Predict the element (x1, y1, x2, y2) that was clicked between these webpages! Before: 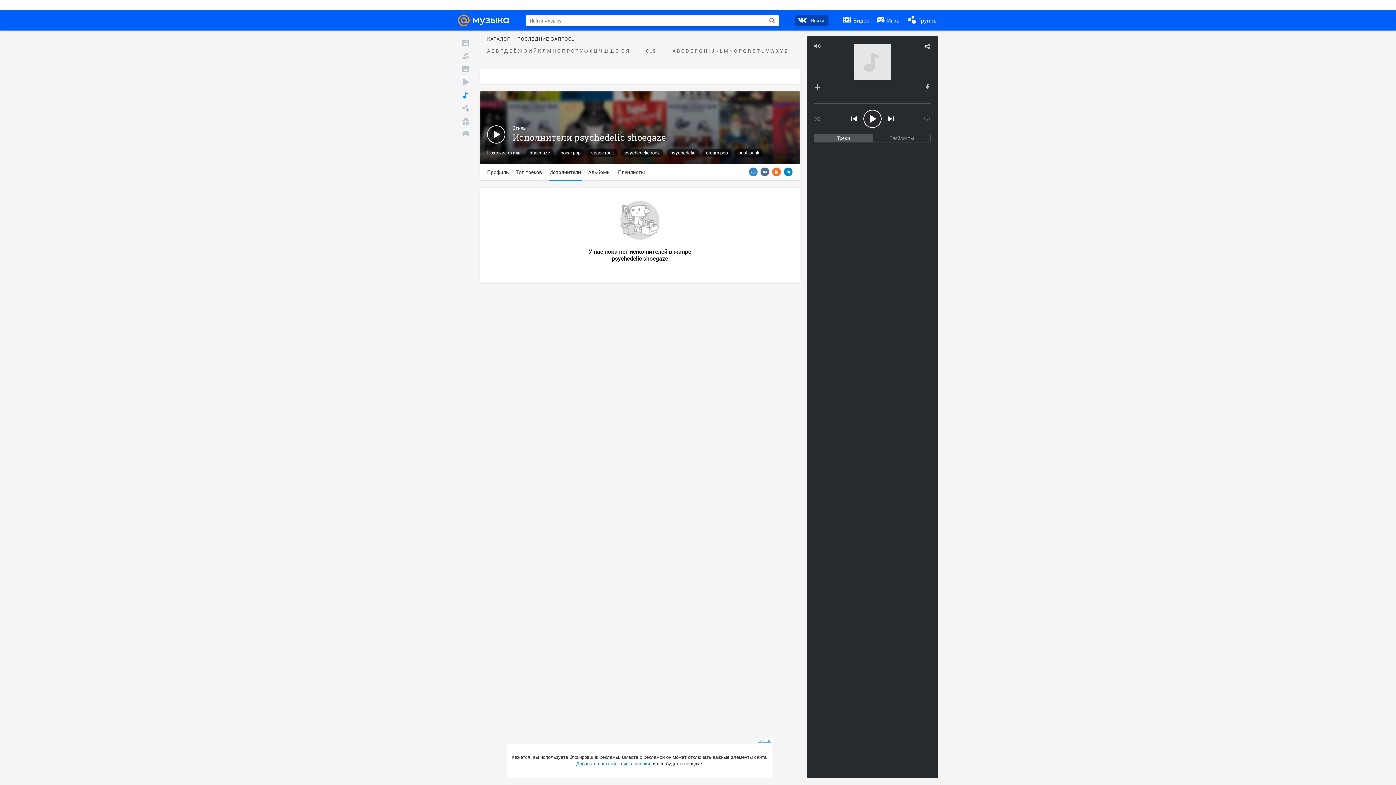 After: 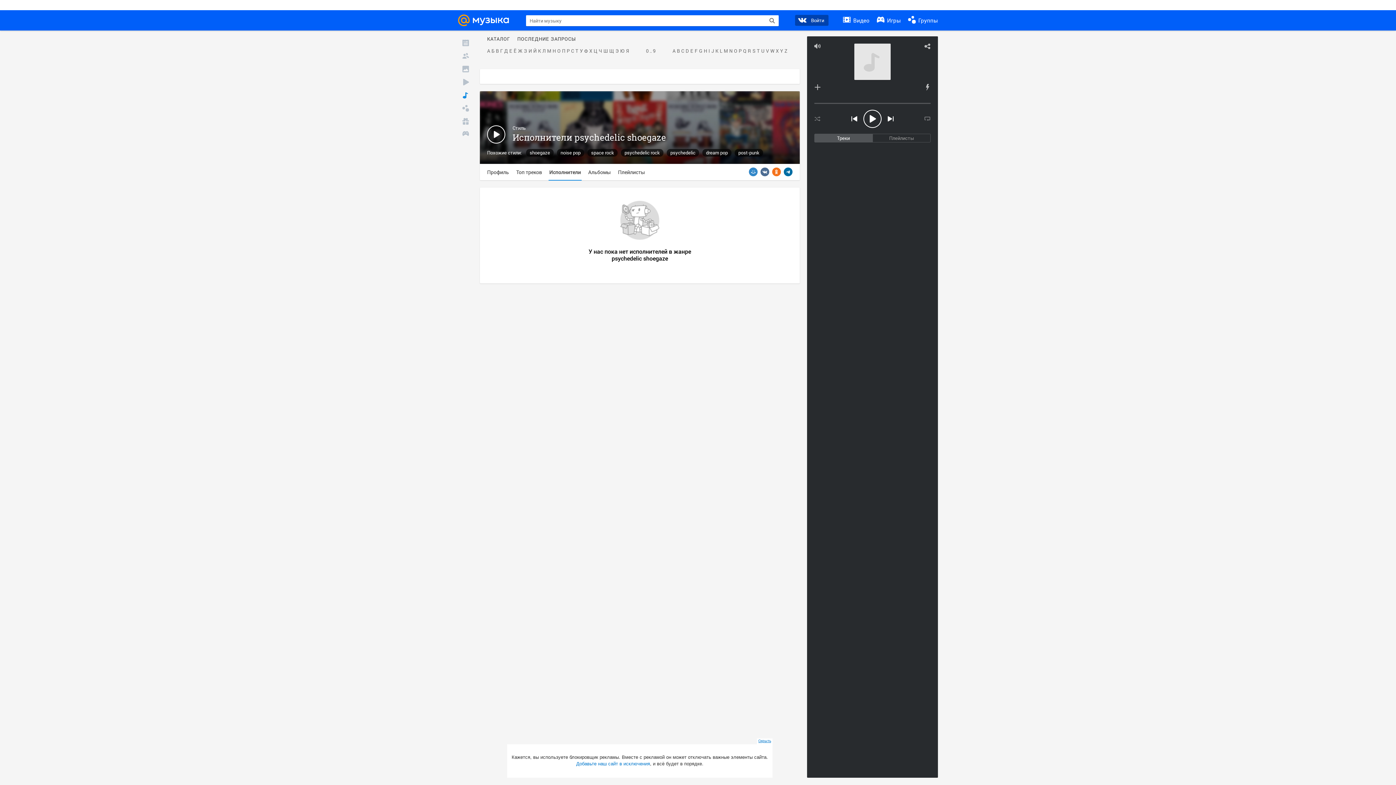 Action: bbox: (784, 167, 792, 176)